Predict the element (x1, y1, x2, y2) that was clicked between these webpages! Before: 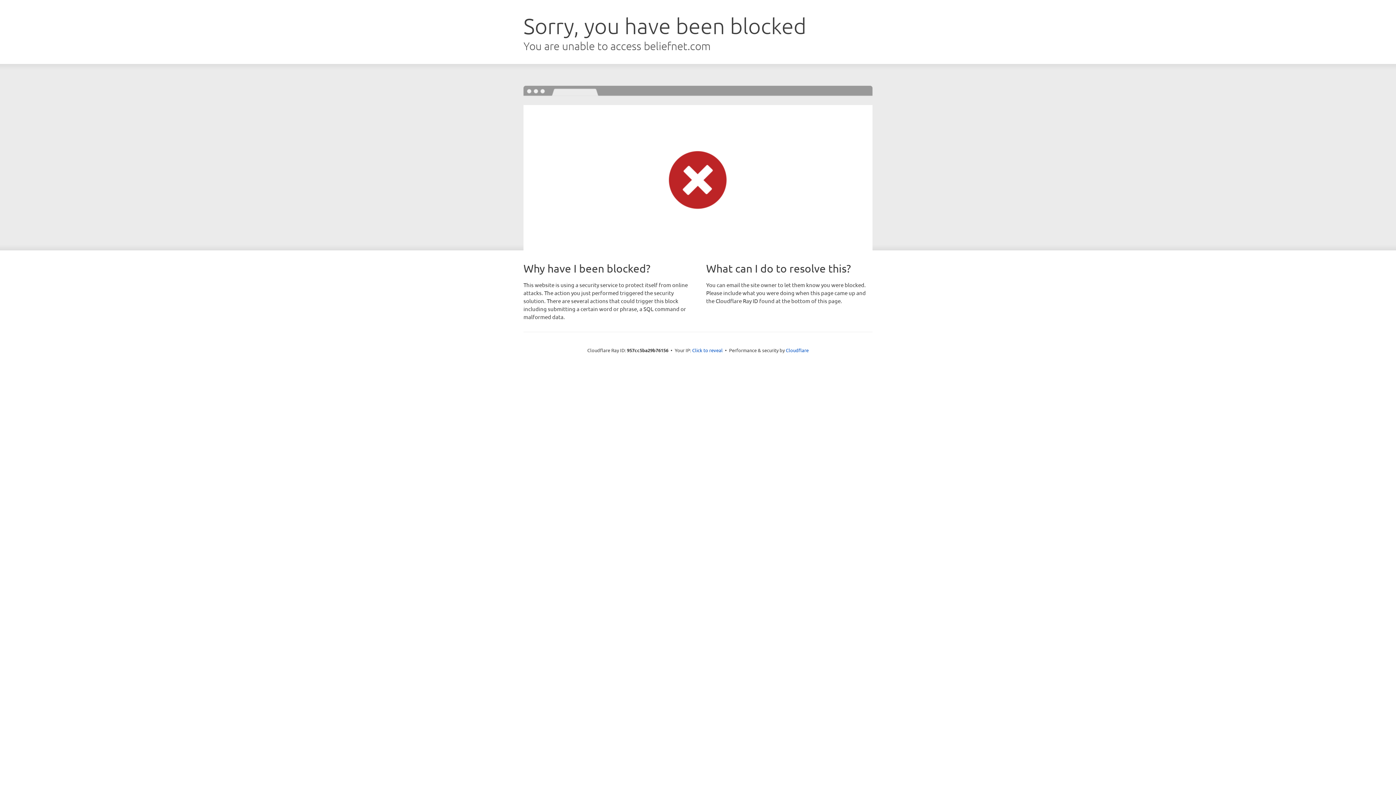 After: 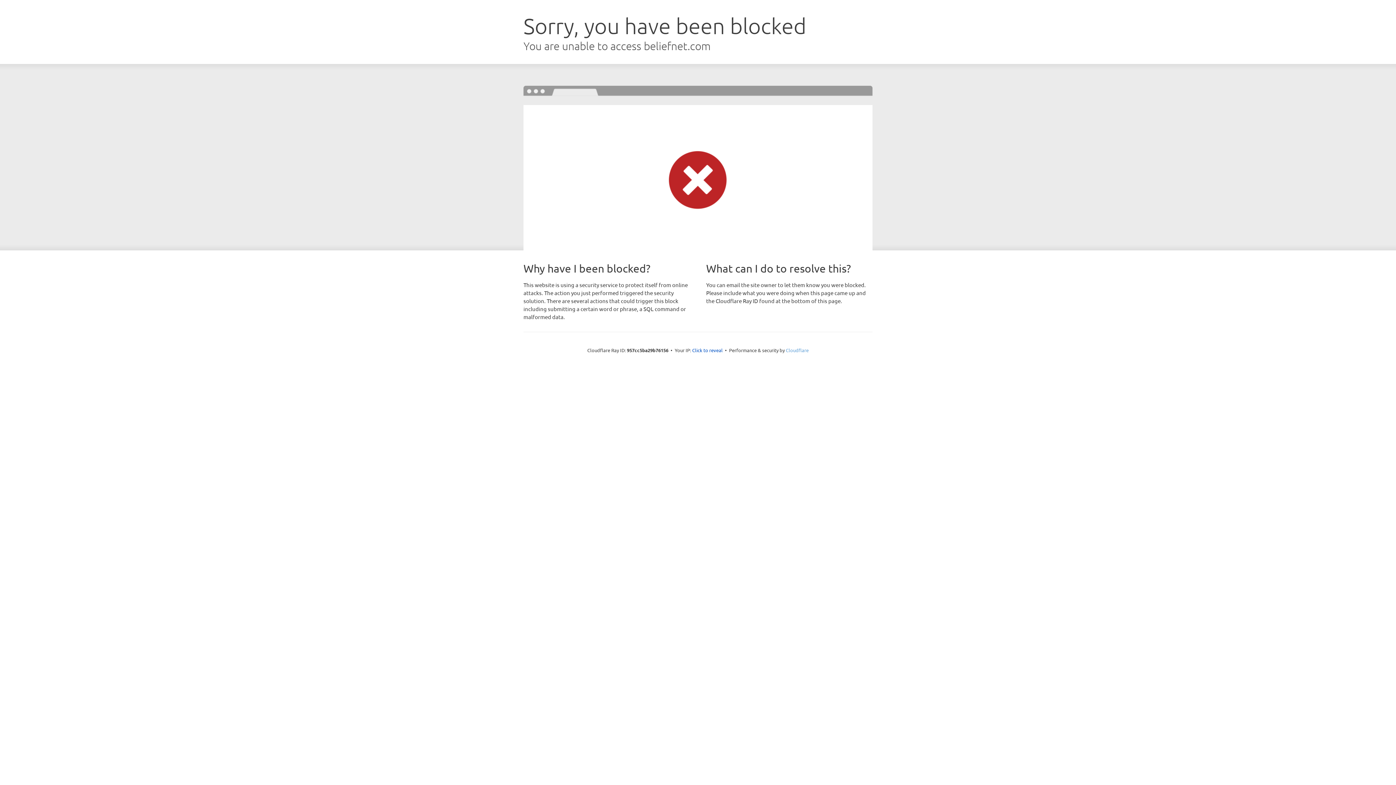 Action: bbox: (786, 347, 808, 353) label: Cloudflare